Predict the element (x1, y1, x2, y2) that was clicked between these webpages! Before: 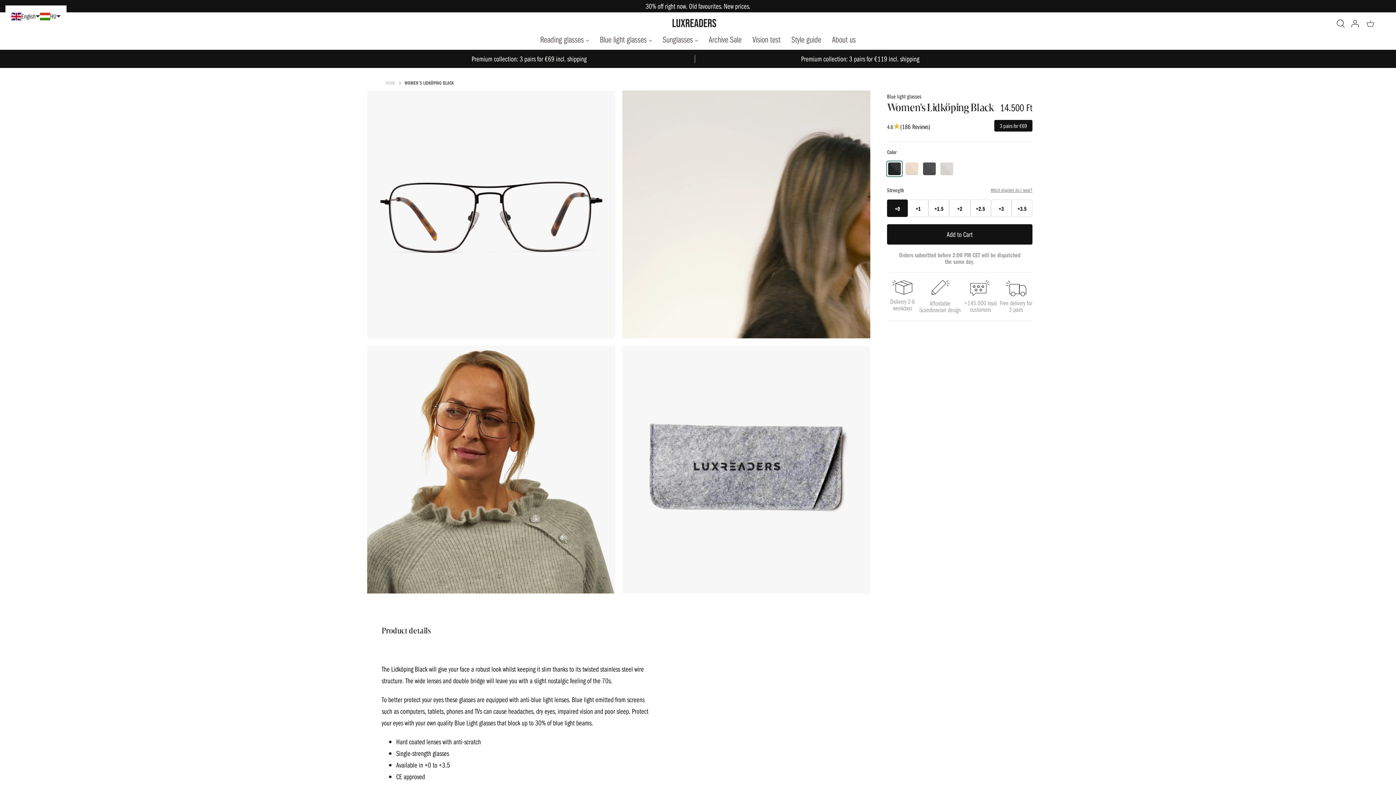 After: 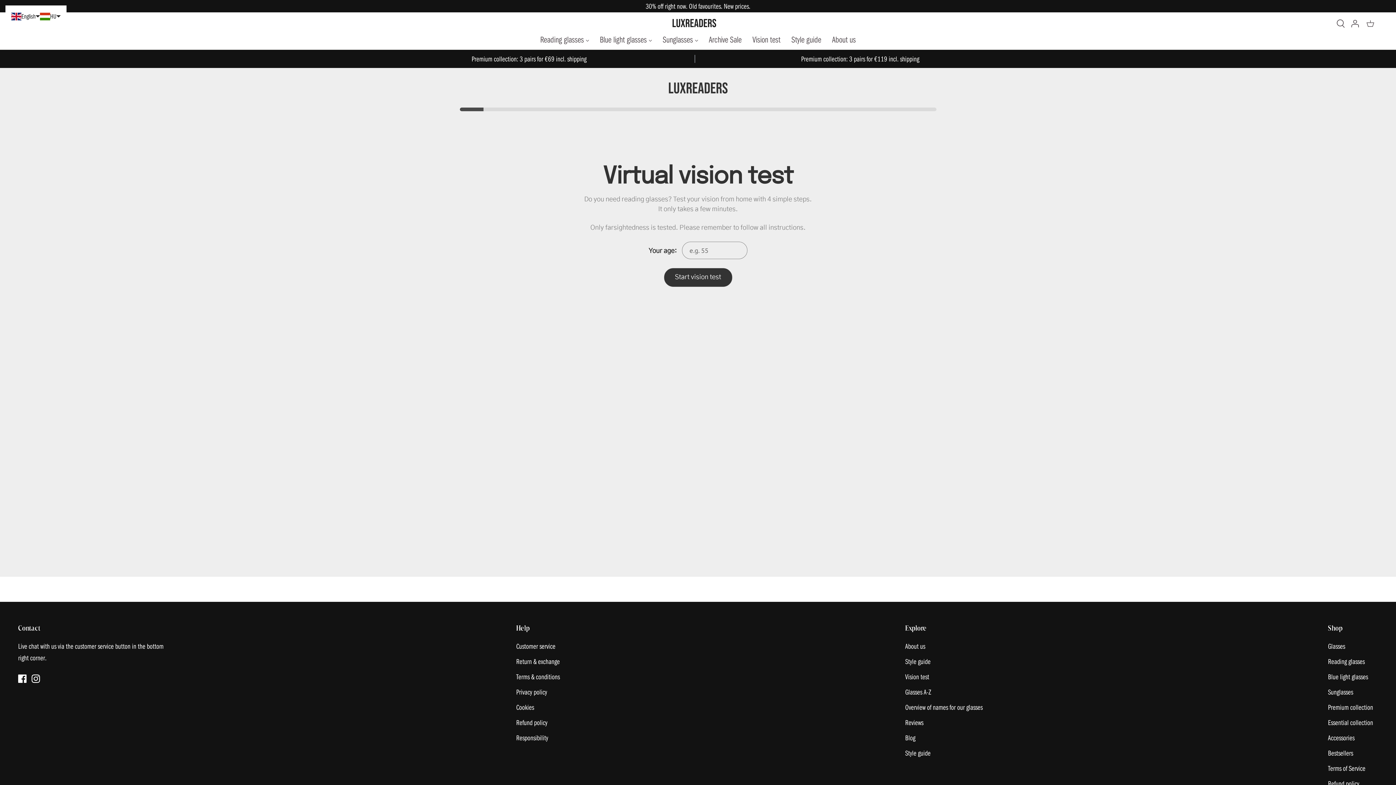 Action: bbox: (748, 29, 785, 49) label: Vision test